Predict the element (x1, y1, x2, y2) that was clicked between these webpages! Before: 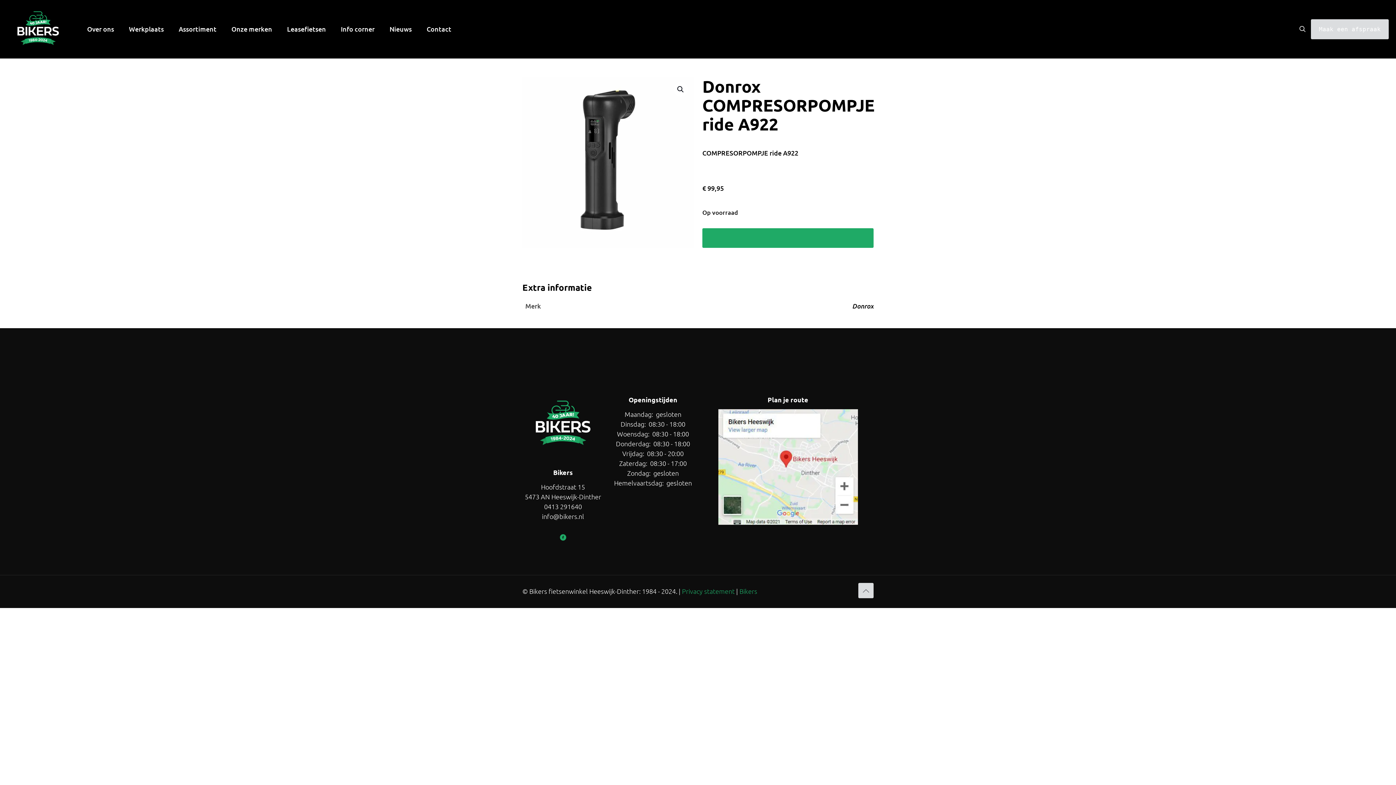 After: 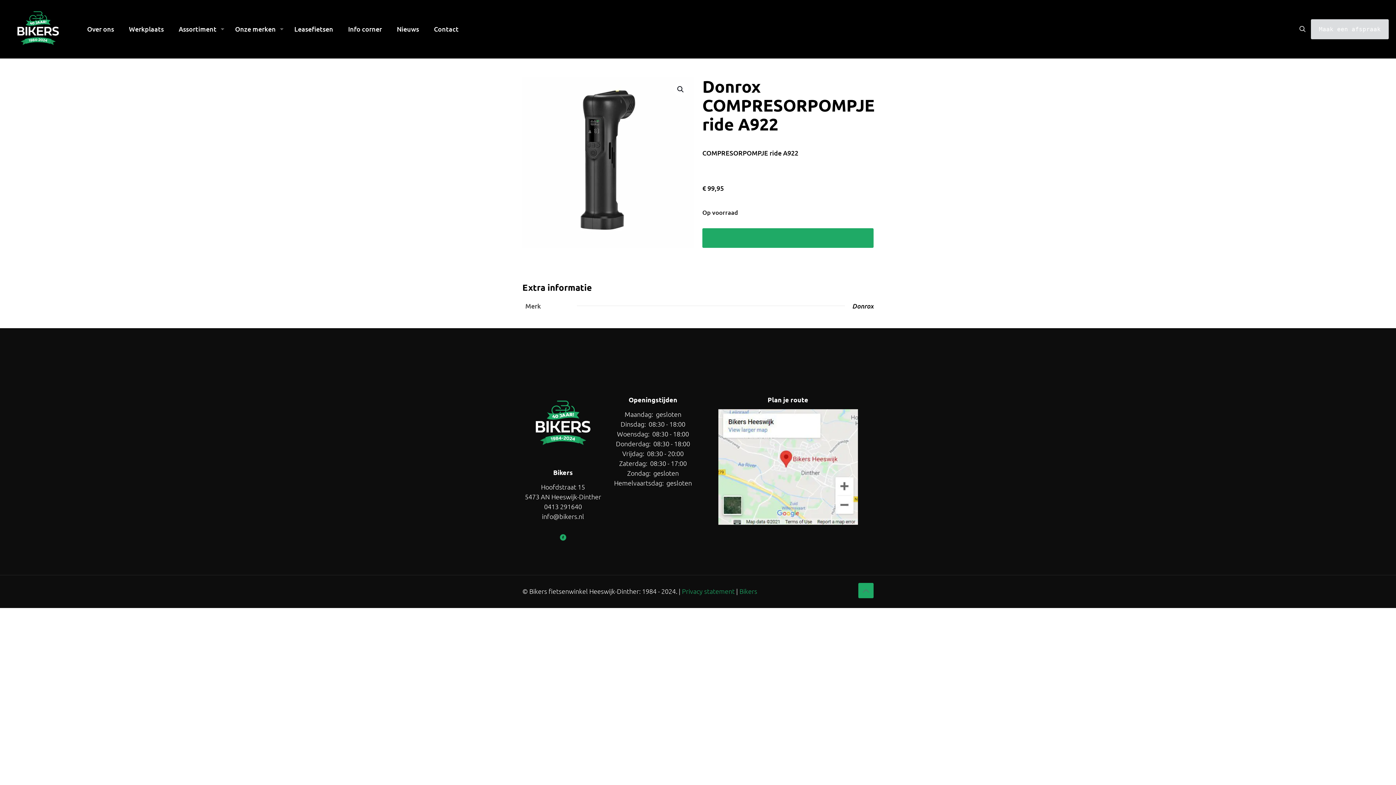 Action: label: Back to top icon bbox: (858, 583, 873, 598)